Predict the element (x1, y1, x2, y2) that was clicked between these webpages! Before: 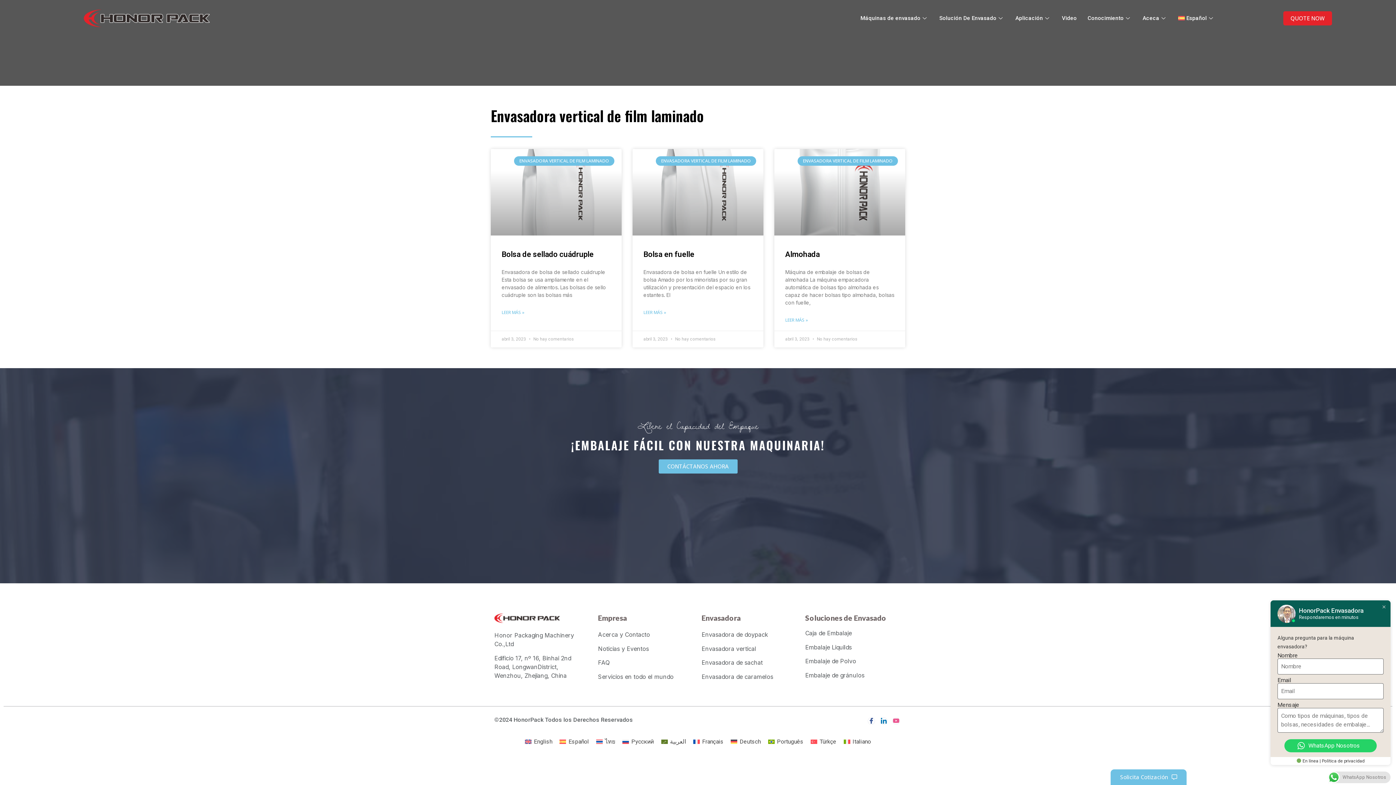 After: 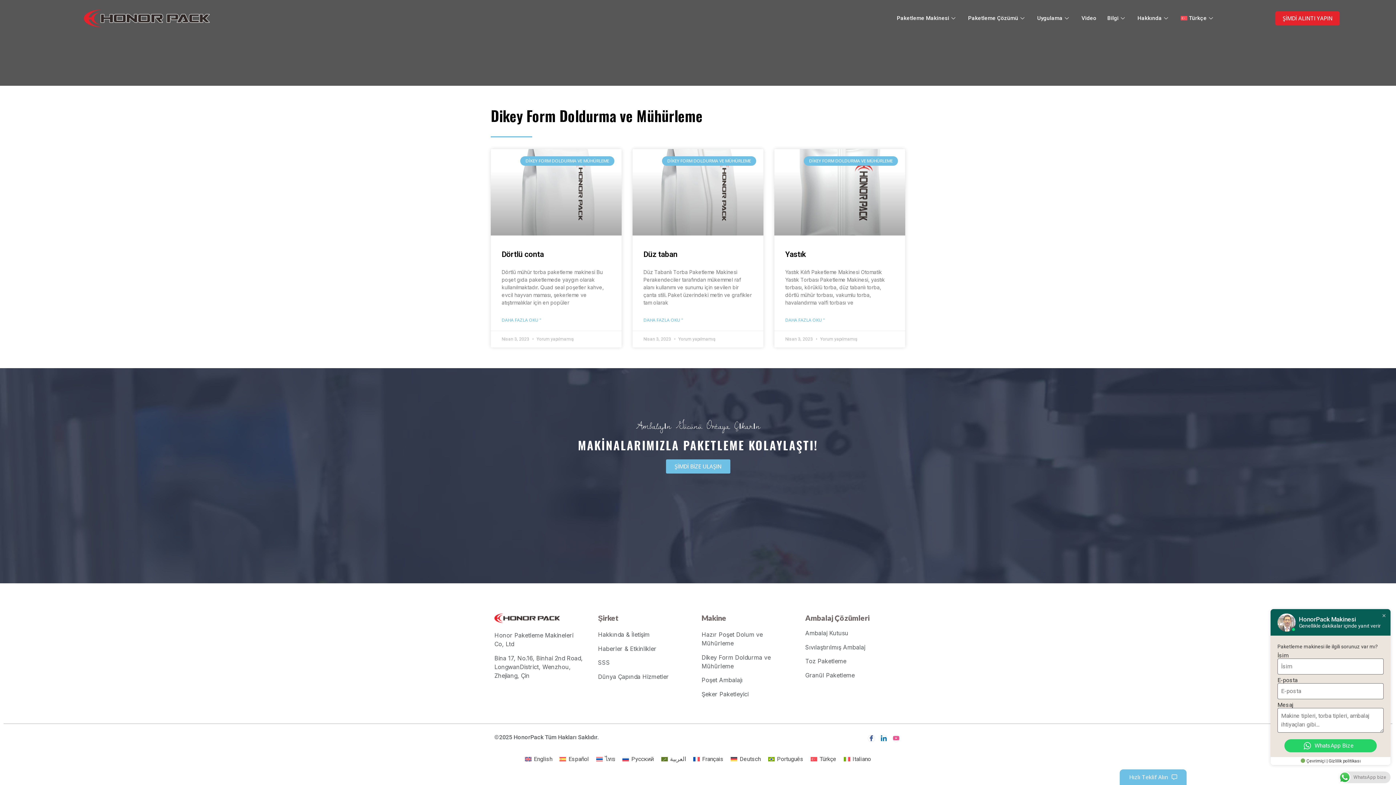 Action: label: Türkçe bbox: (807, 737, 840, 747)